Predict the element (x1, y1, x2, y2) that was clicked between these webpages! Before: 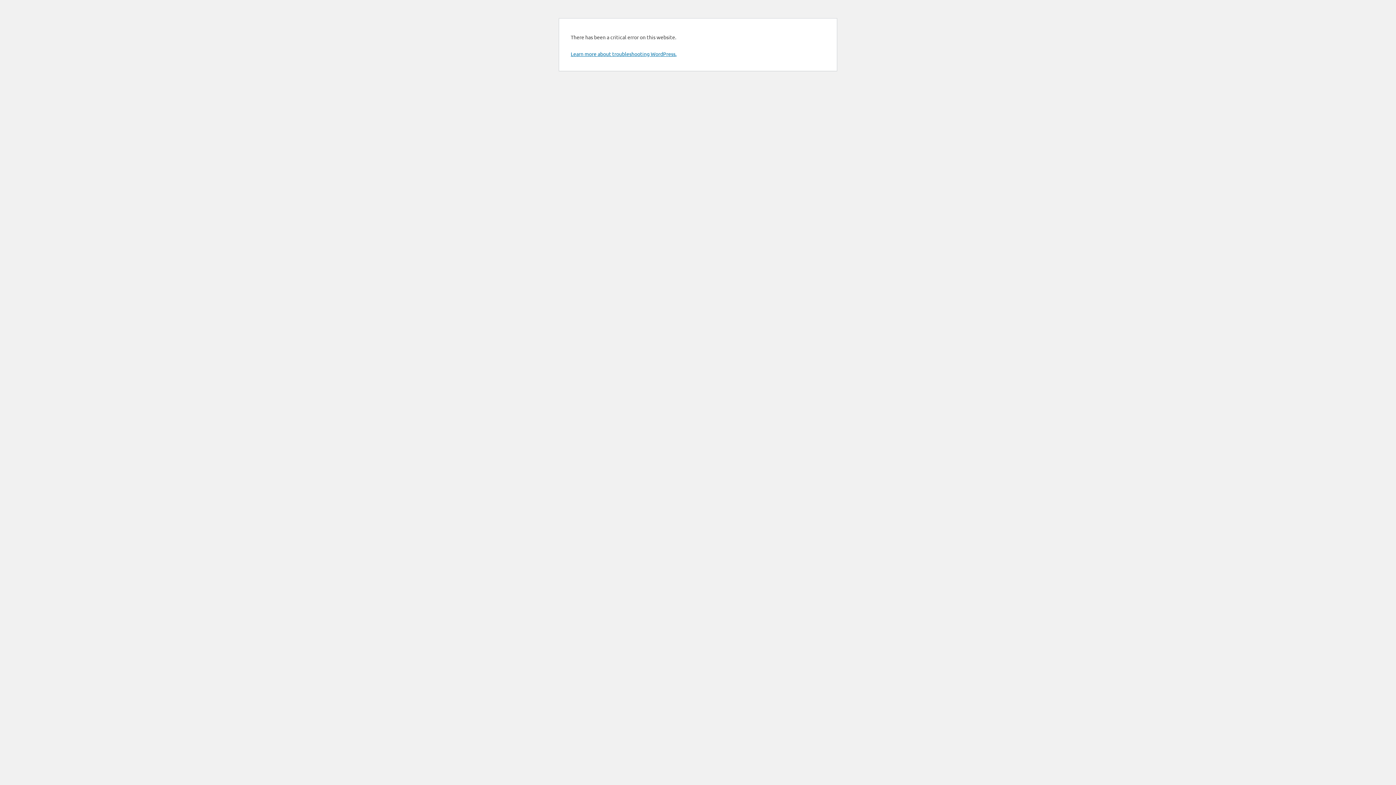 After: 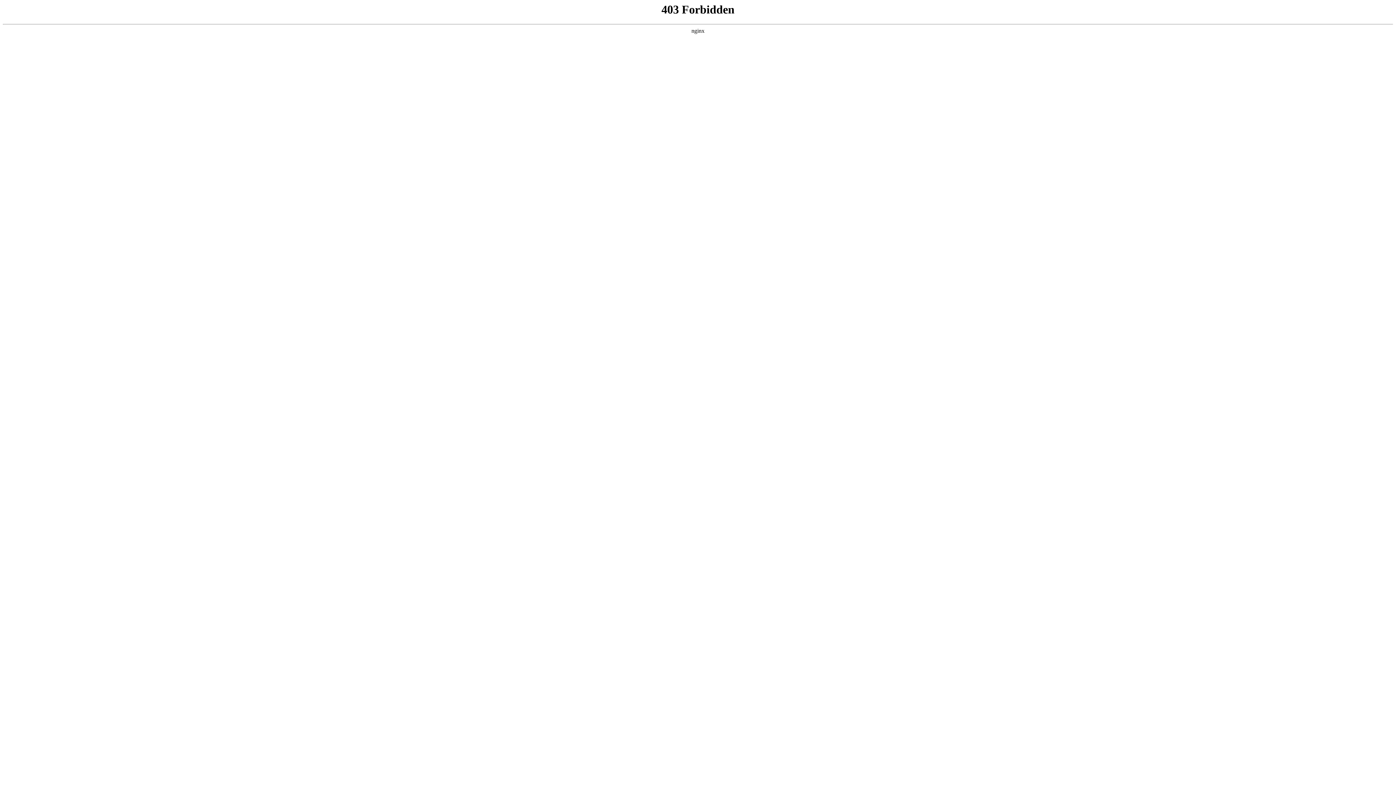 Action: label: Learn more about troubleshooting WordPress. bbox: (570, 50, 676, 57)